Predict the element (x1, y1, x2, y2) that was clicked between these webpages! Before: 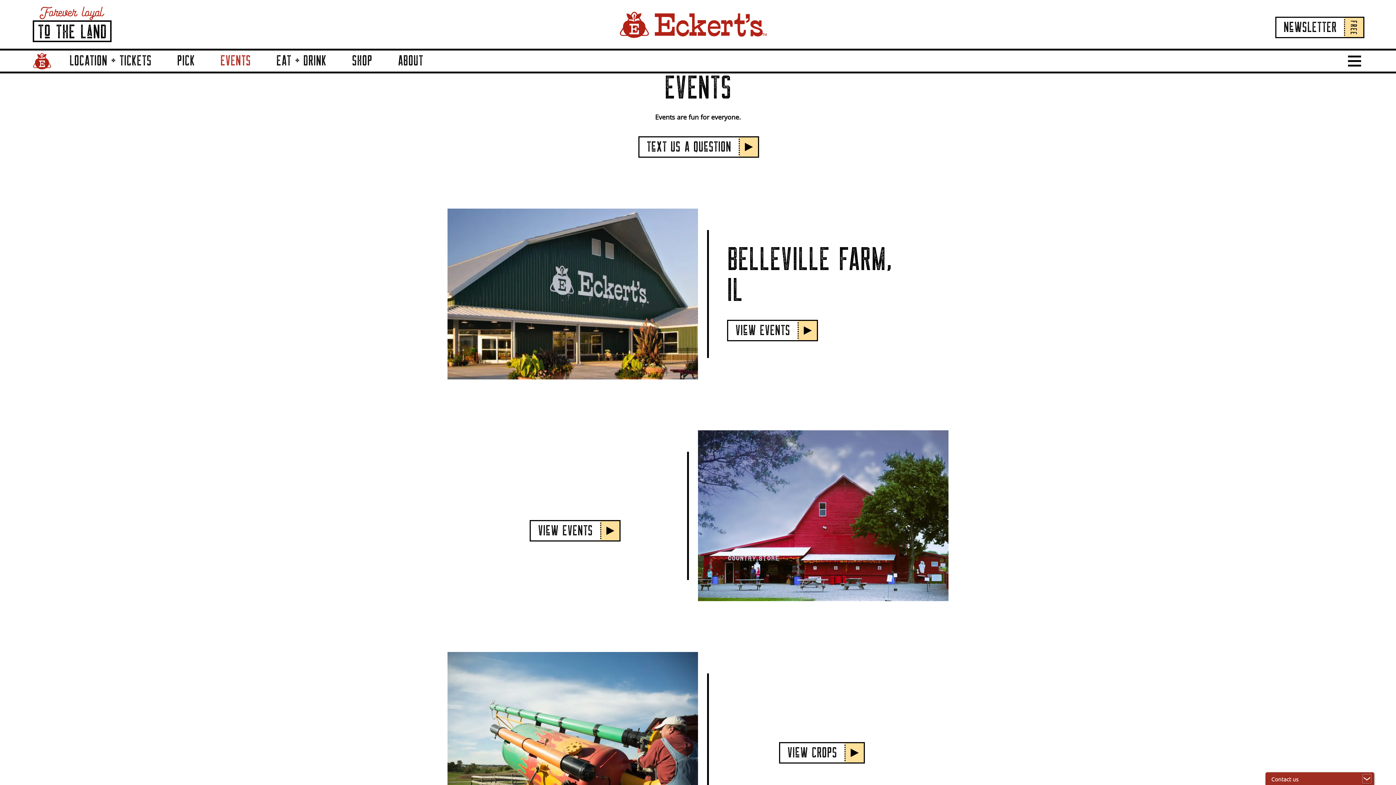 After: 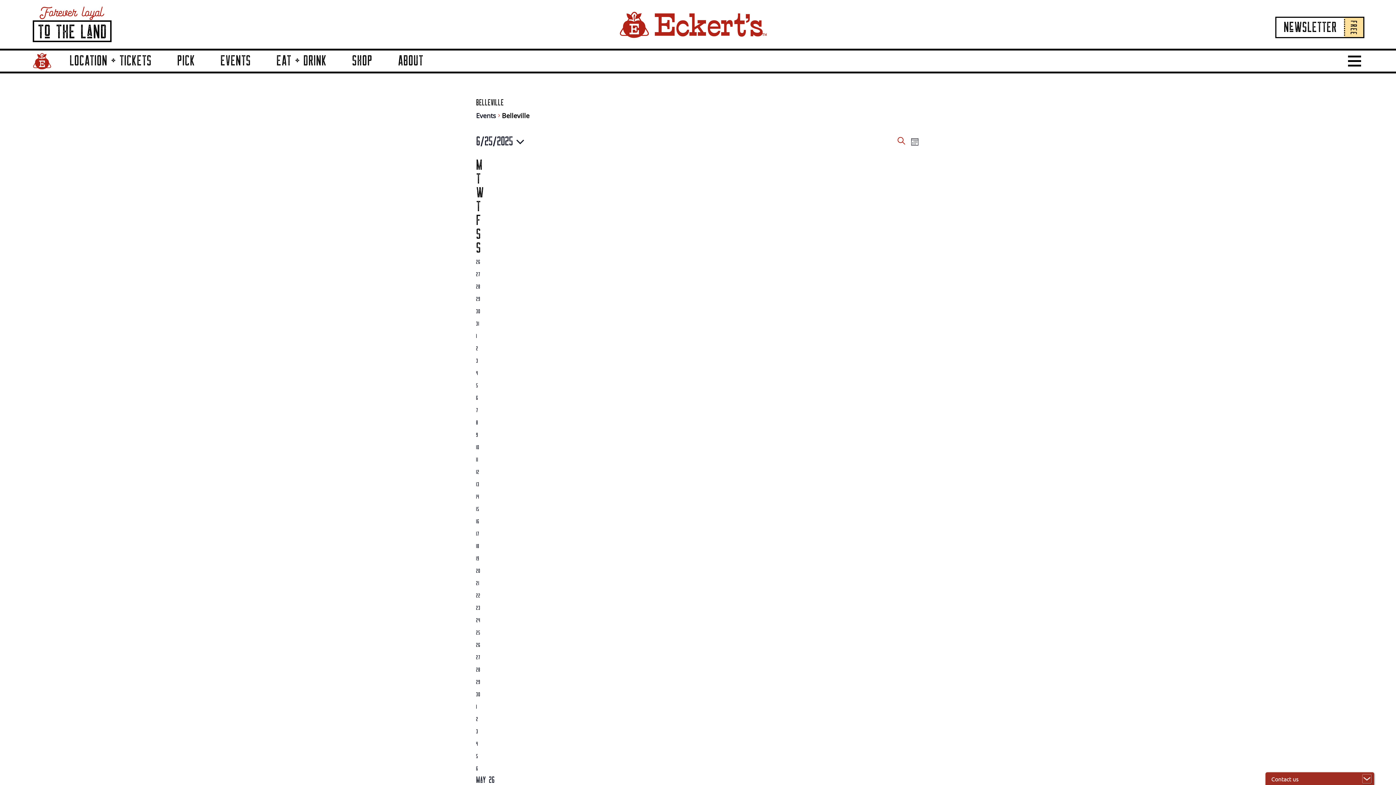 Action: bbox: (727, 320, 817, 341) label: VIeW EVENTS